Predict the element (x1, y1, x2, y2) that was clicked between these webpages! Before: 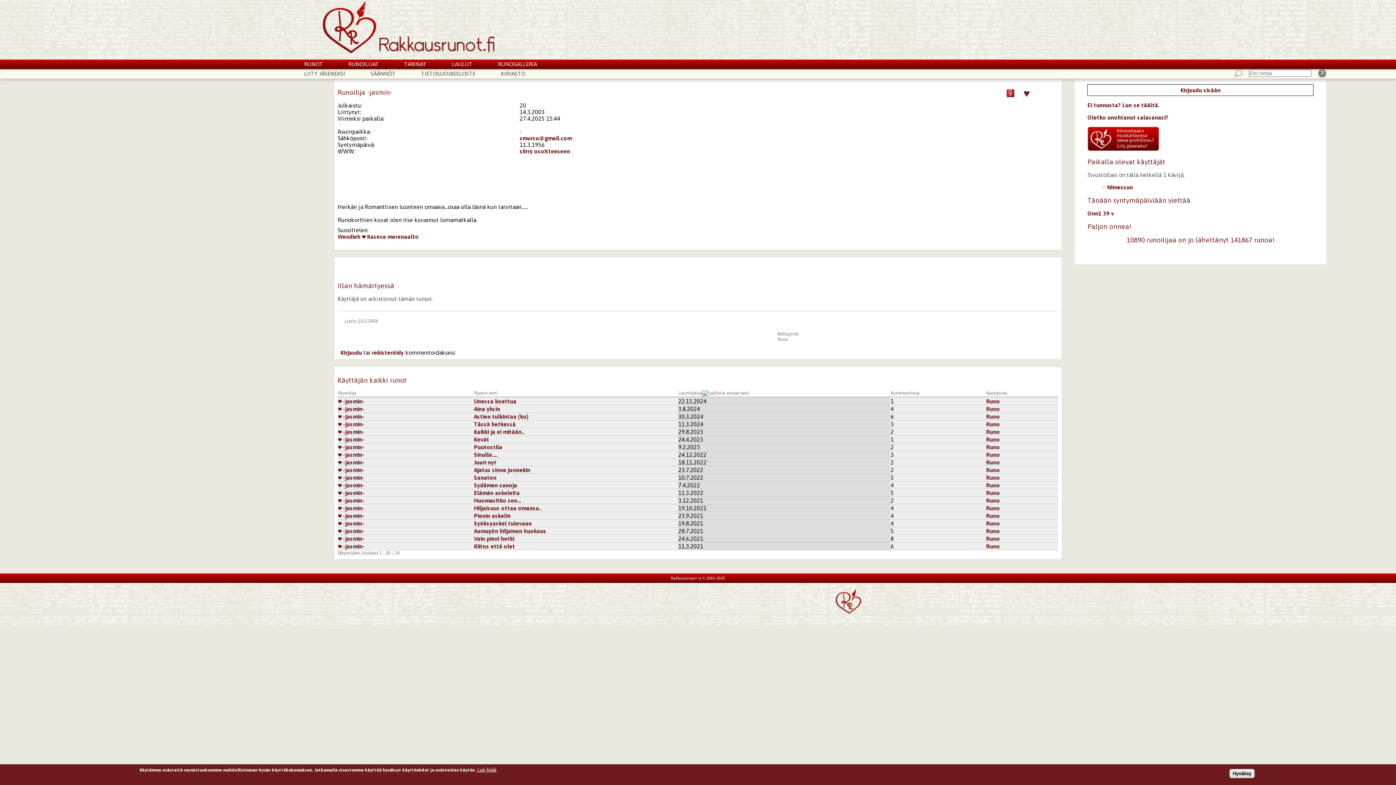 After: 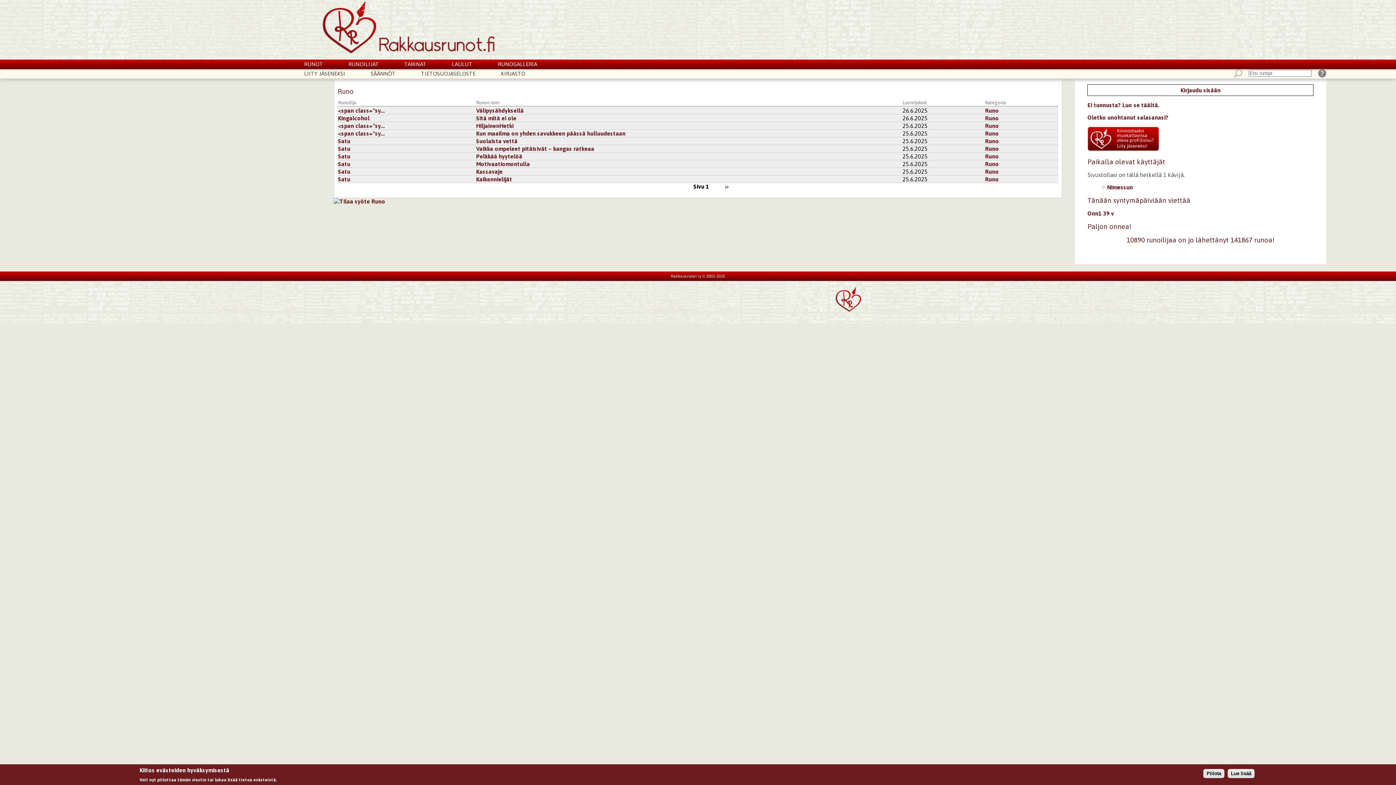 Action: label: Runo bbox: (986, 466, 1000, 473)